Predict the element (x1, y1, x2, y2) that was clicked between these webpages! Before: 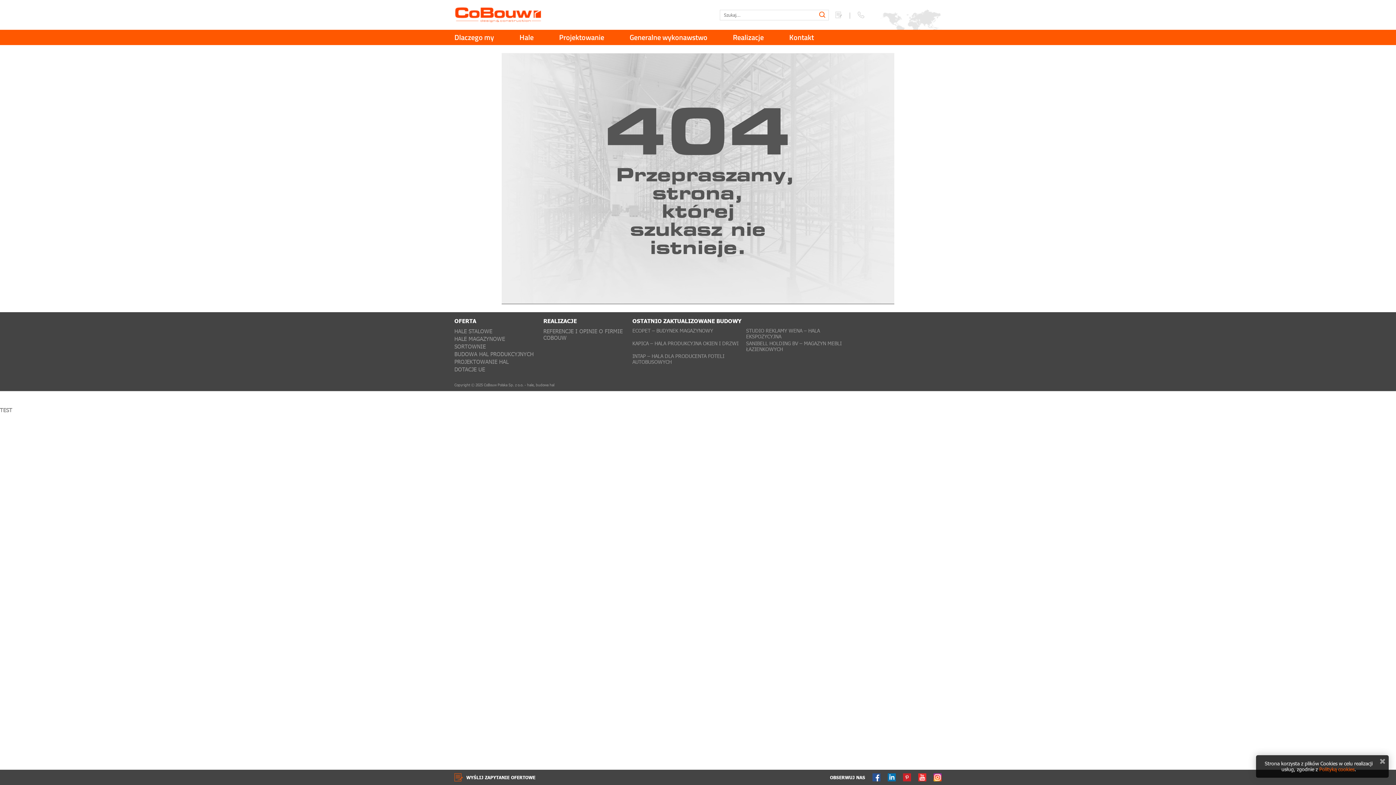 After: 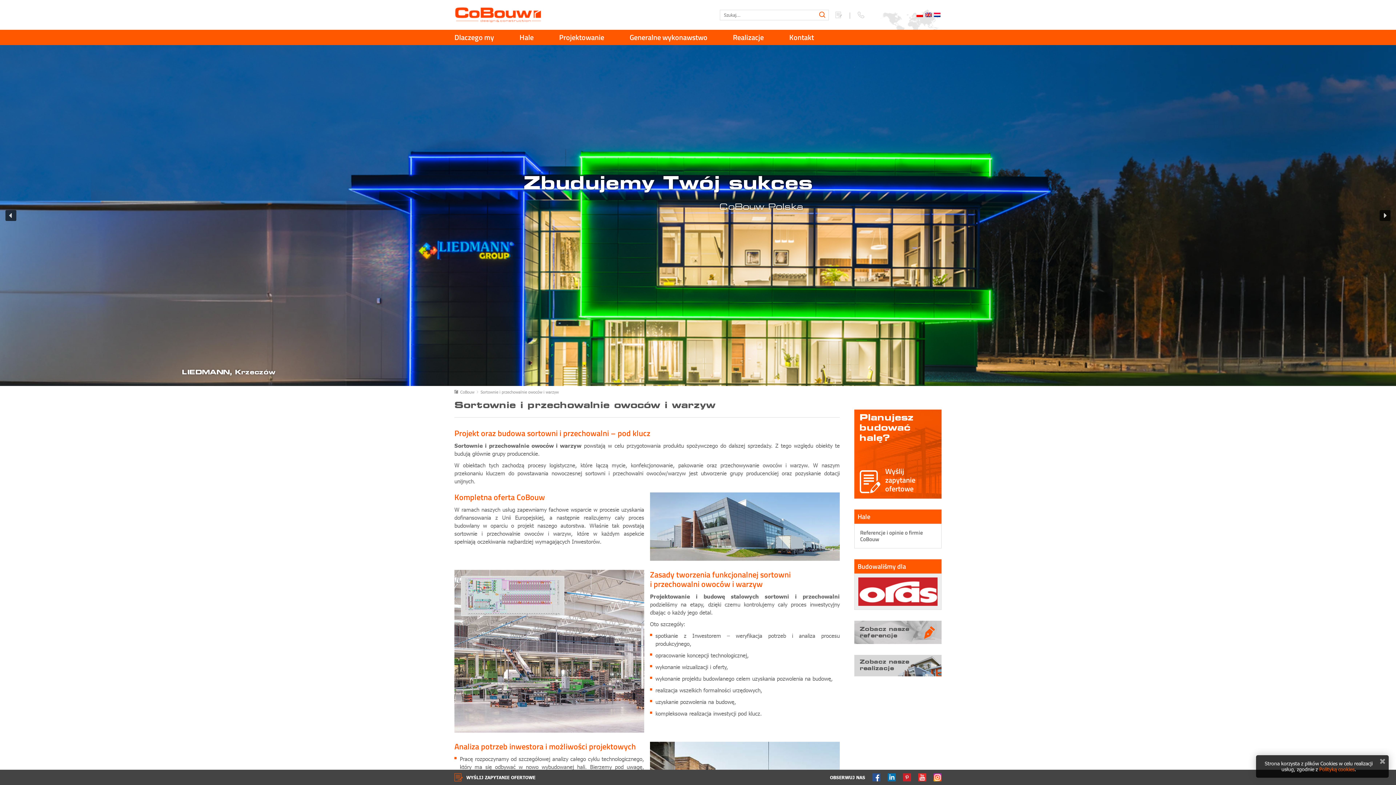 Action: label: SORTOWNIE bbox: (454, 343, 485, 349)